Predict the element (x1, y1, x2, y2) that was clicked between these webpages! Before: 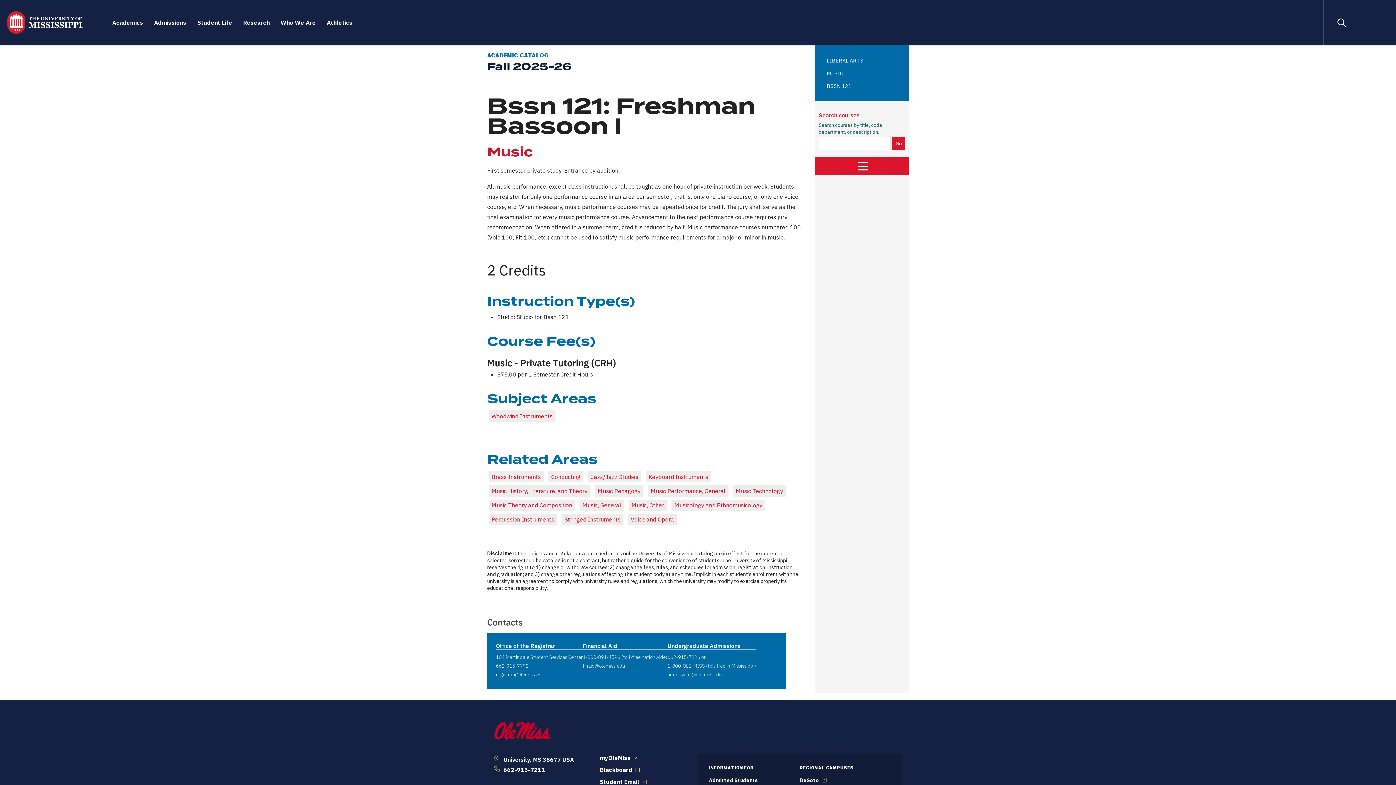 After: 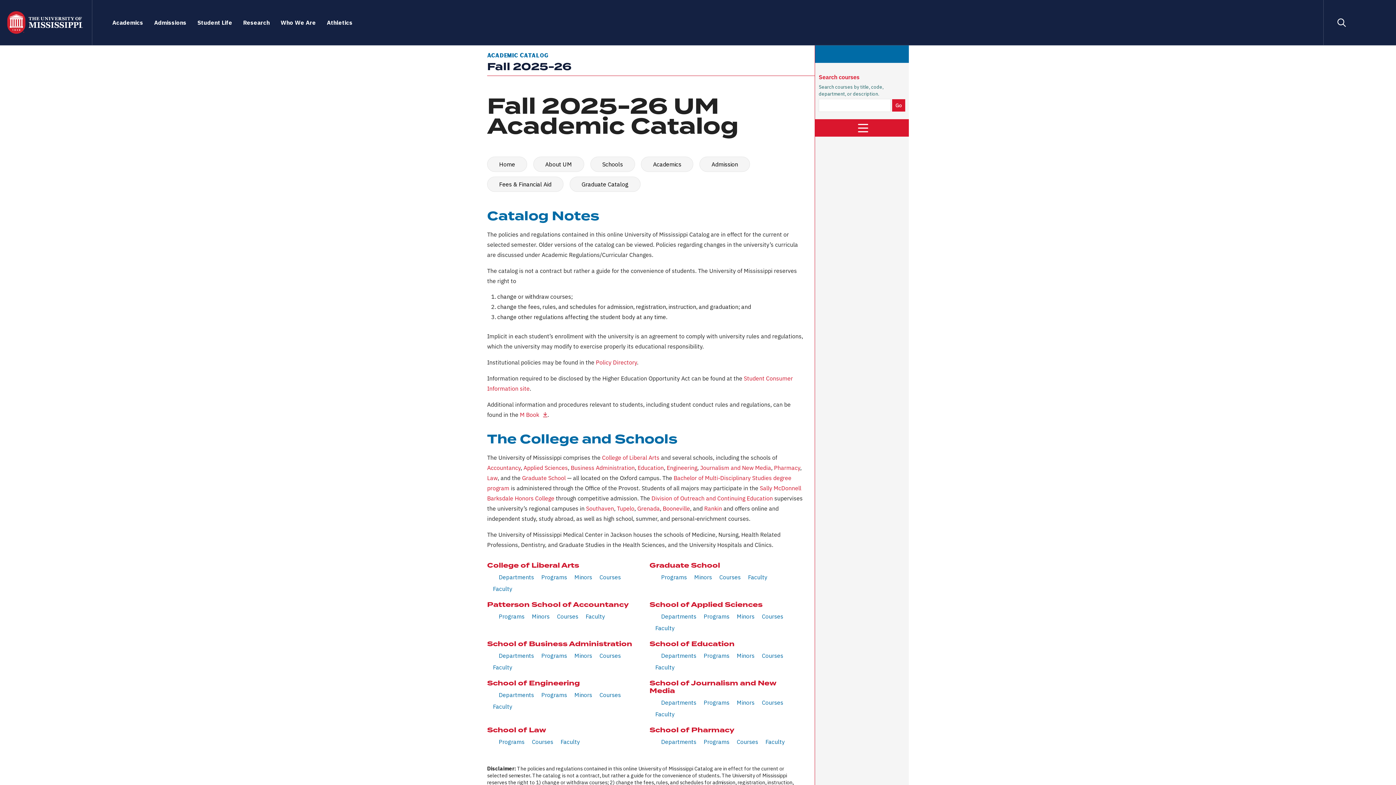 Action: bbox: (494, 722, 551, 740)